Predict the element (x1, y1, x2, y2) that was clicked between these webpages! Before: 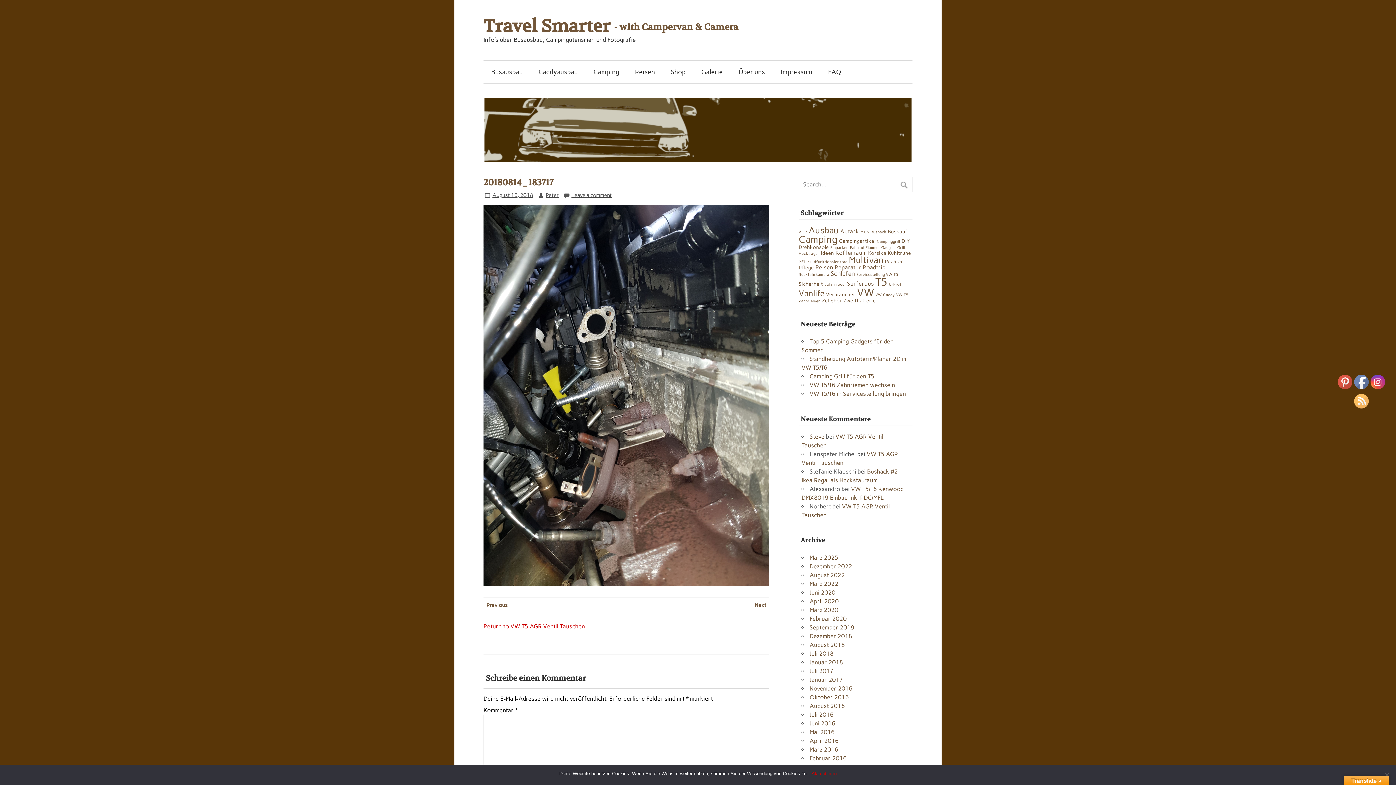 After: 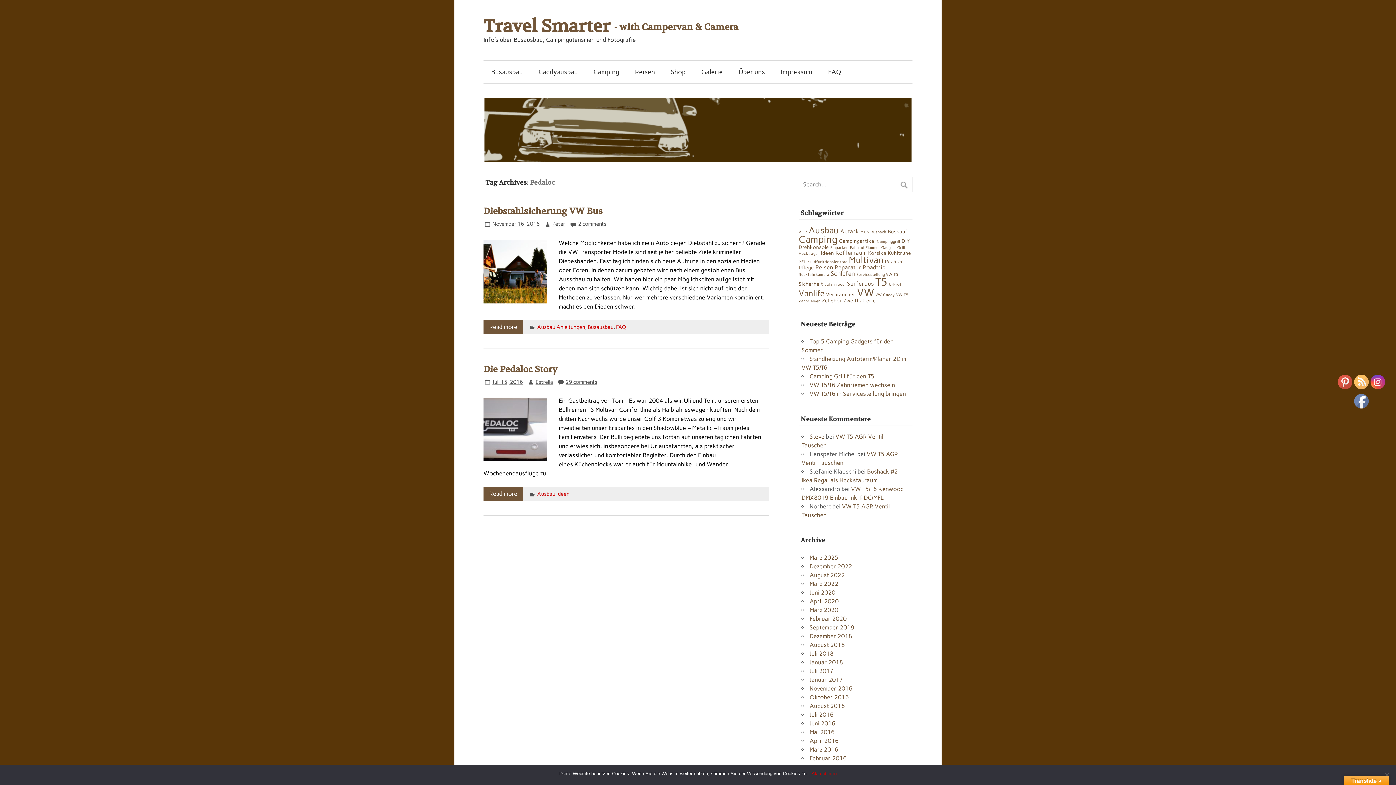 Action: label: Pedaloc (2 Einträge) bbox: (885, 258, 903, 264)